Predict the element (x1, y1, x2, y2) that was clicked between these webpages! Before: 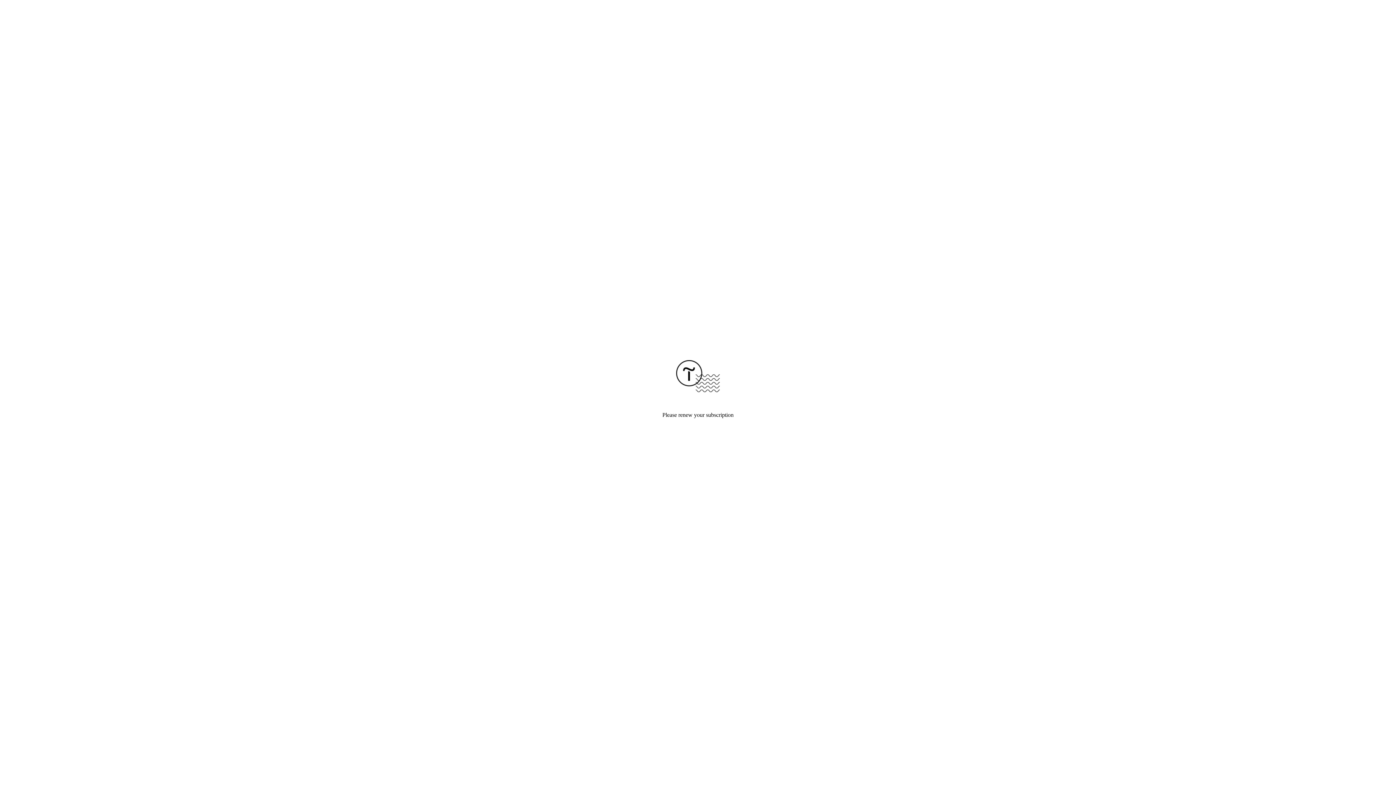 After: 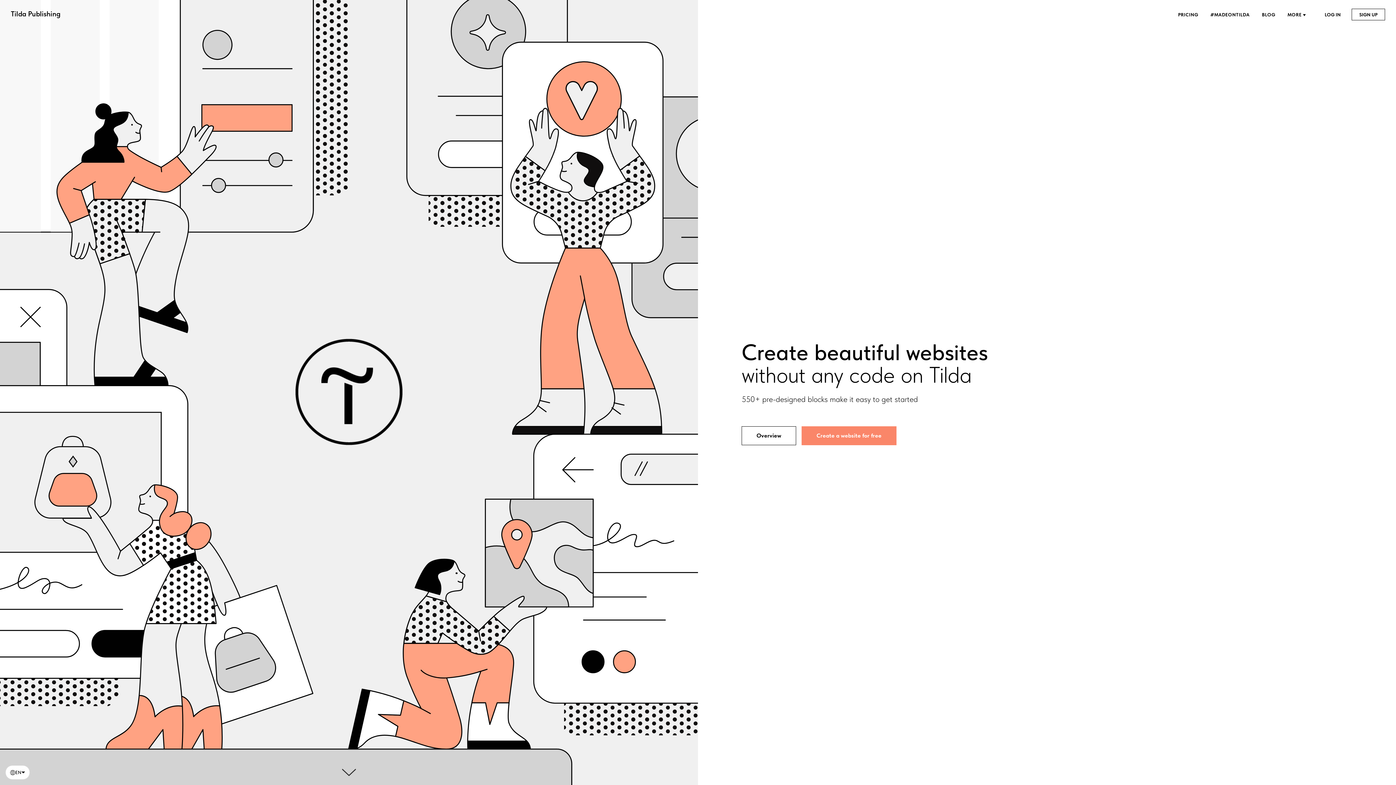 Action: bbox: (676, 387, 720, 393)